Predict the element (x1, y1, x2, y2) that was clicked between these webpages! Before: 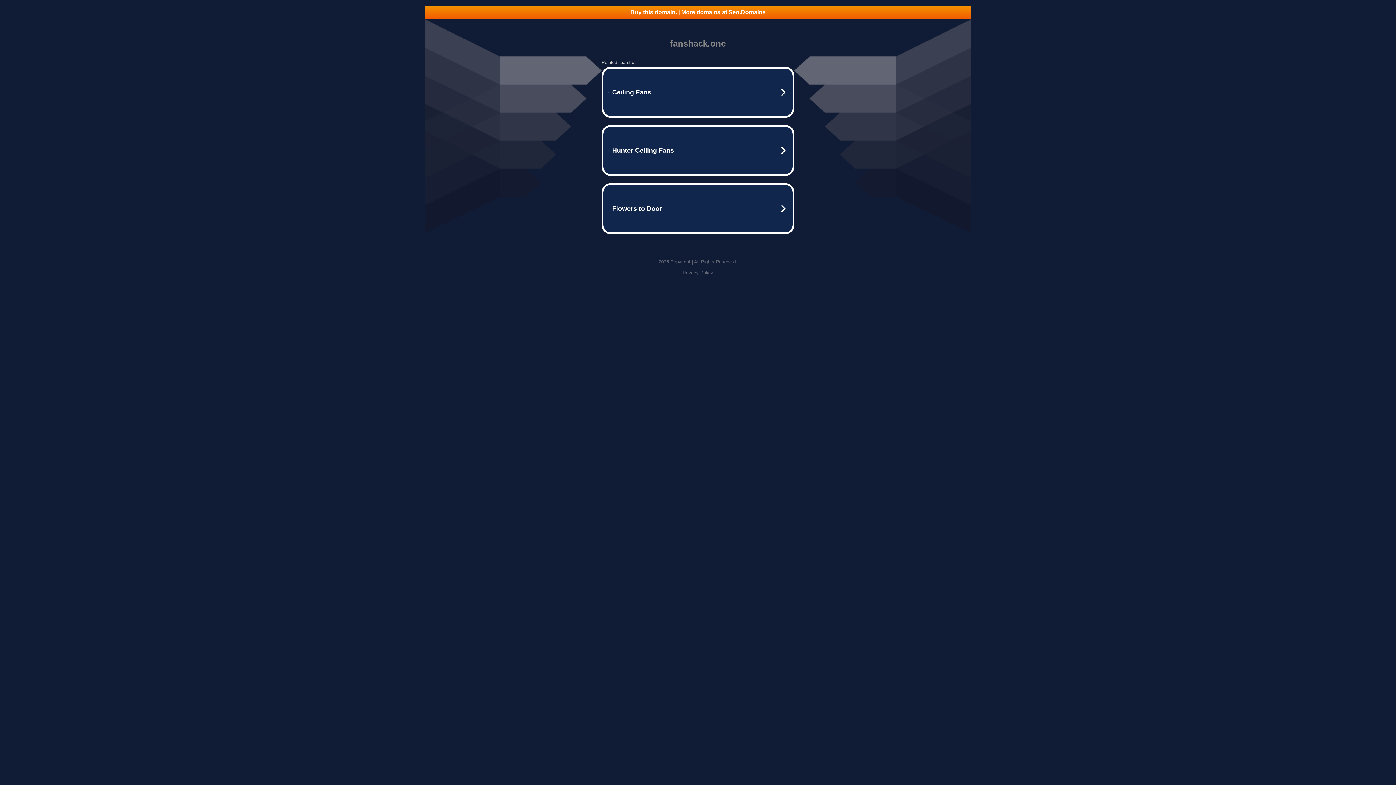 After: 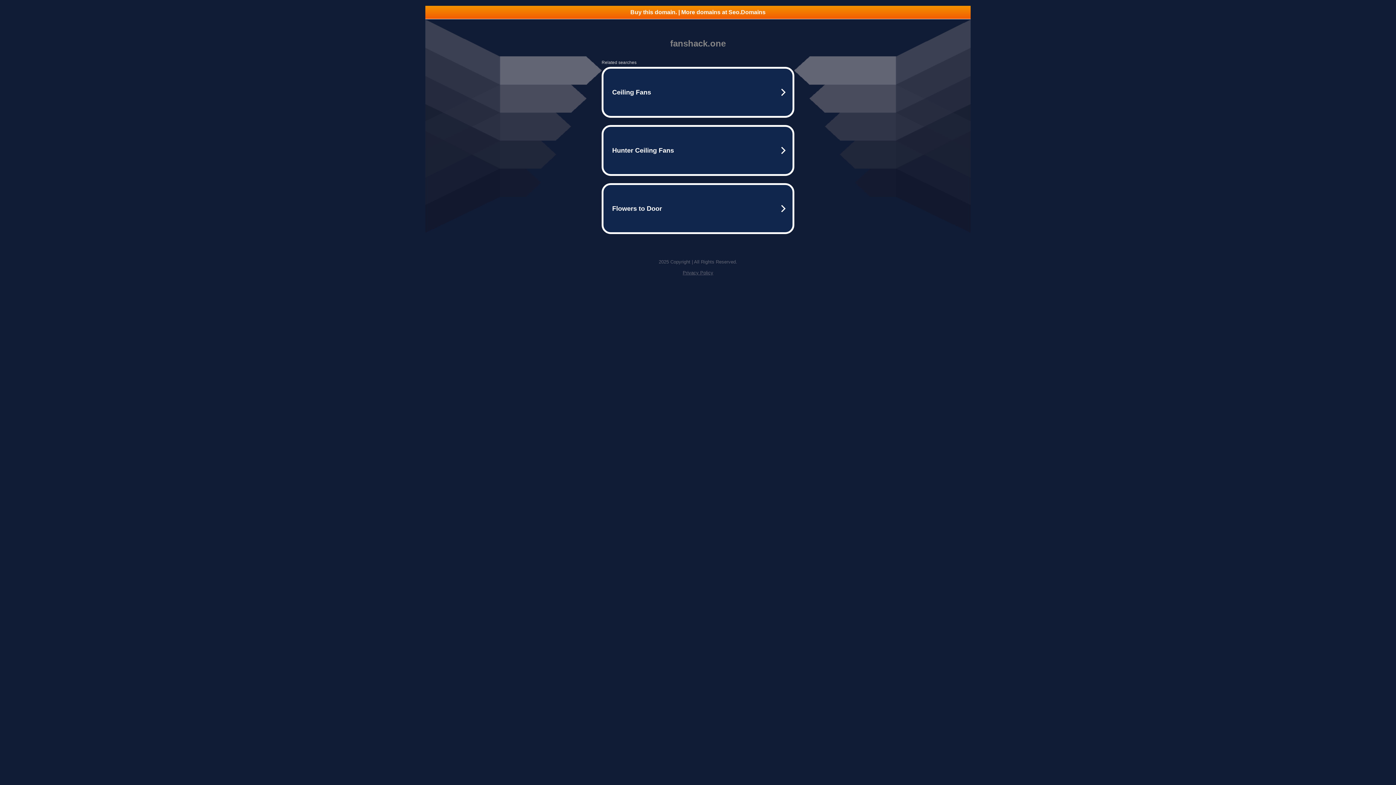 Action: bbox: (682, 270, 713, 275) label: Privacy Policy